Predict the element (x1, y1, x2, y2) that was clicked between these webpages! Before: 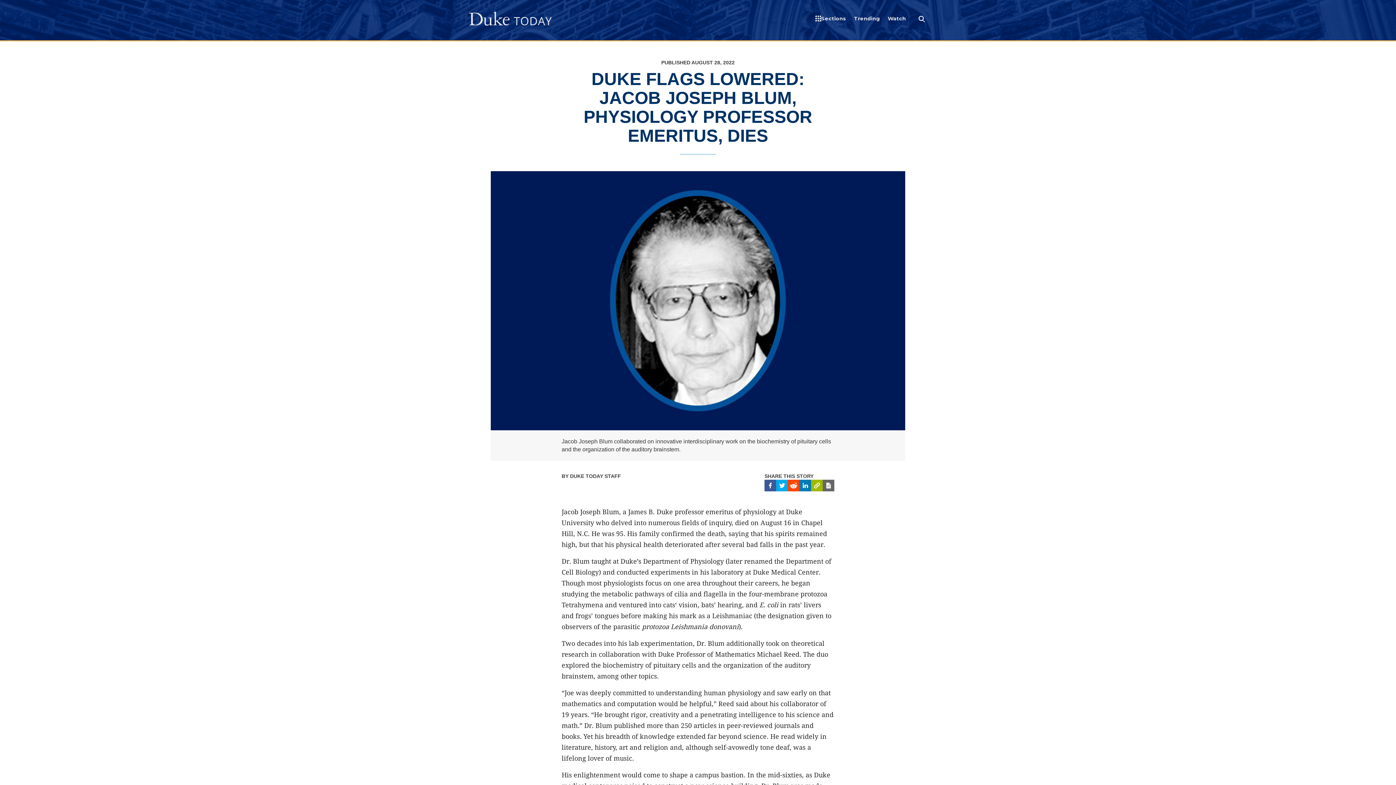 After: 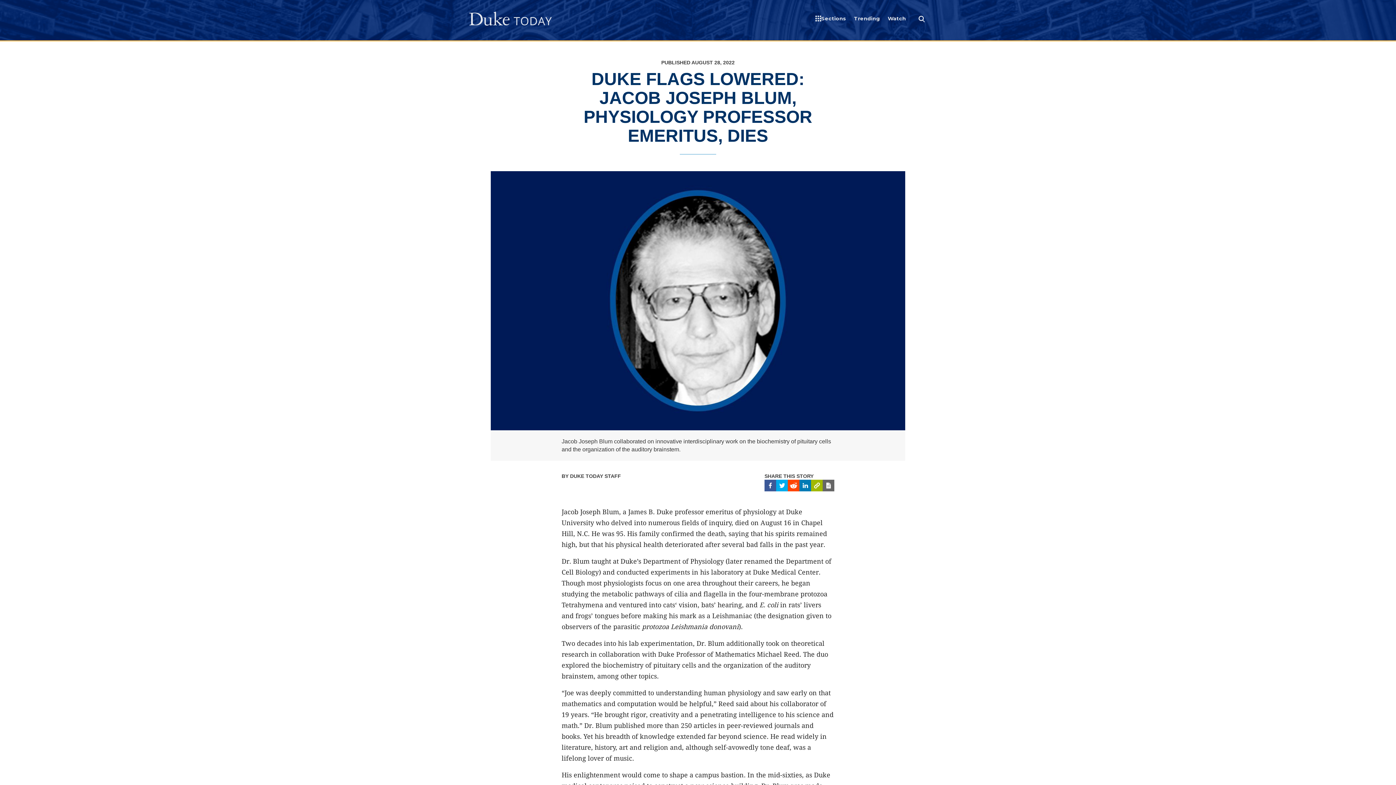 Action: bbox: (788, 479, 799, 491) label: Share this story on reddit